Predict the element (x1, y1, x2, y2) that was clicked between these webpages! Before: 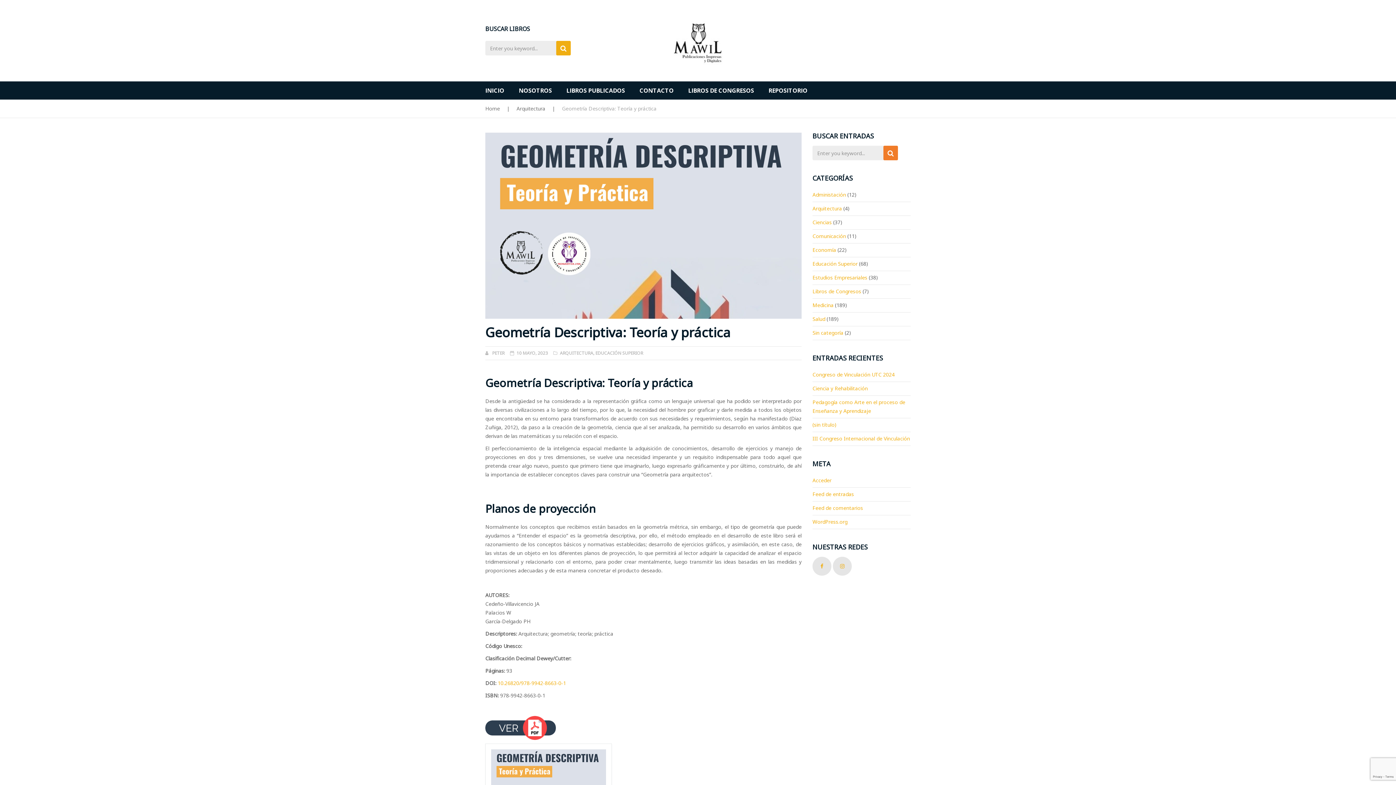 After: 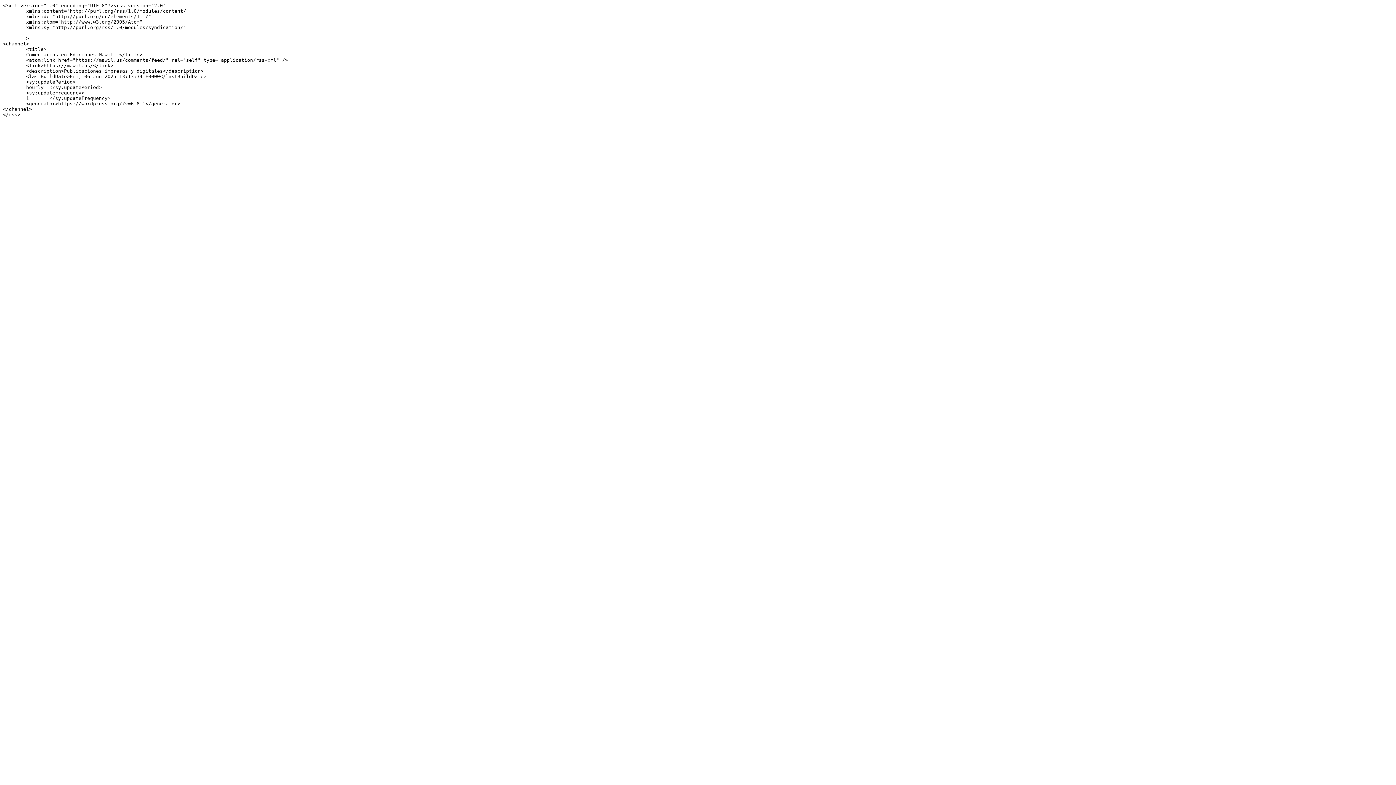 Action: bbox: (812, 504, 863, 512) label: Feed de comentarios